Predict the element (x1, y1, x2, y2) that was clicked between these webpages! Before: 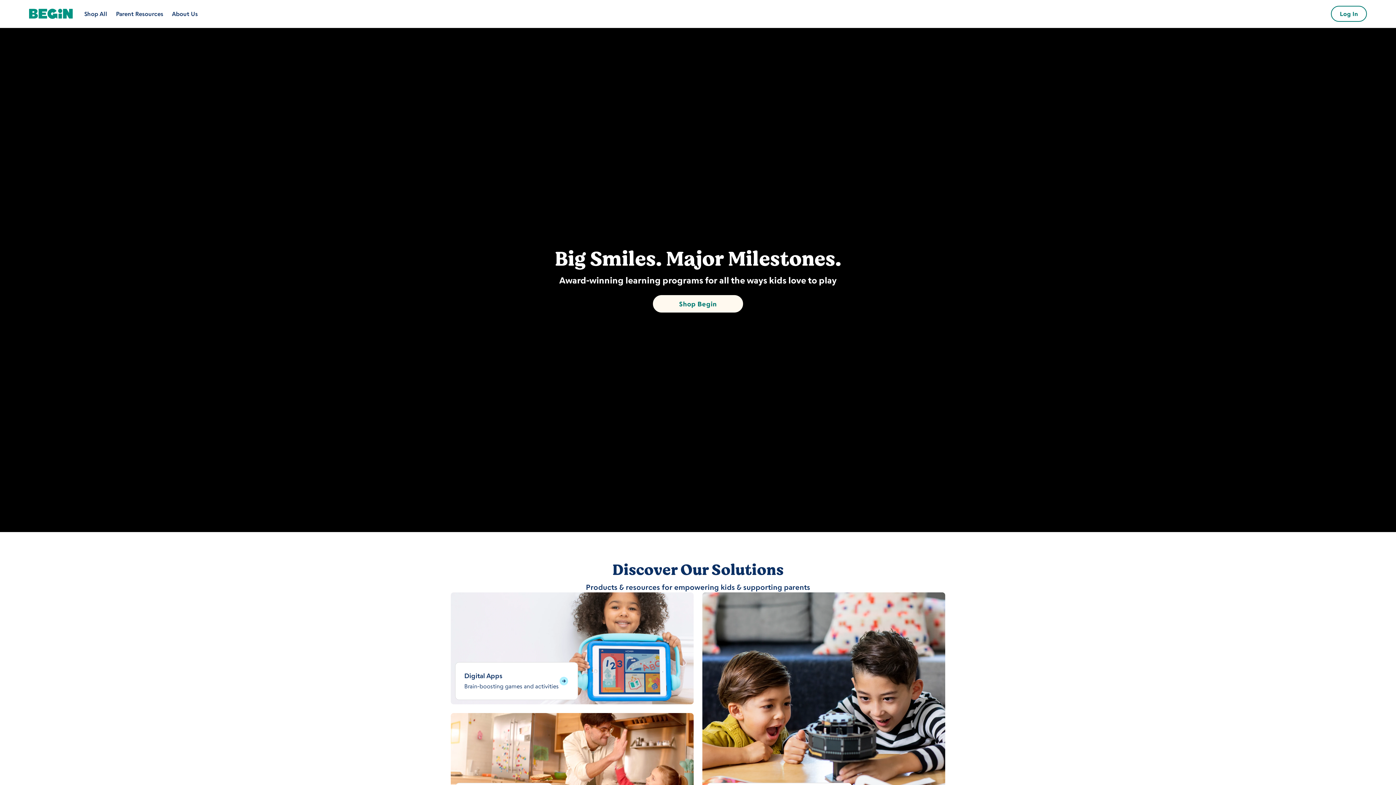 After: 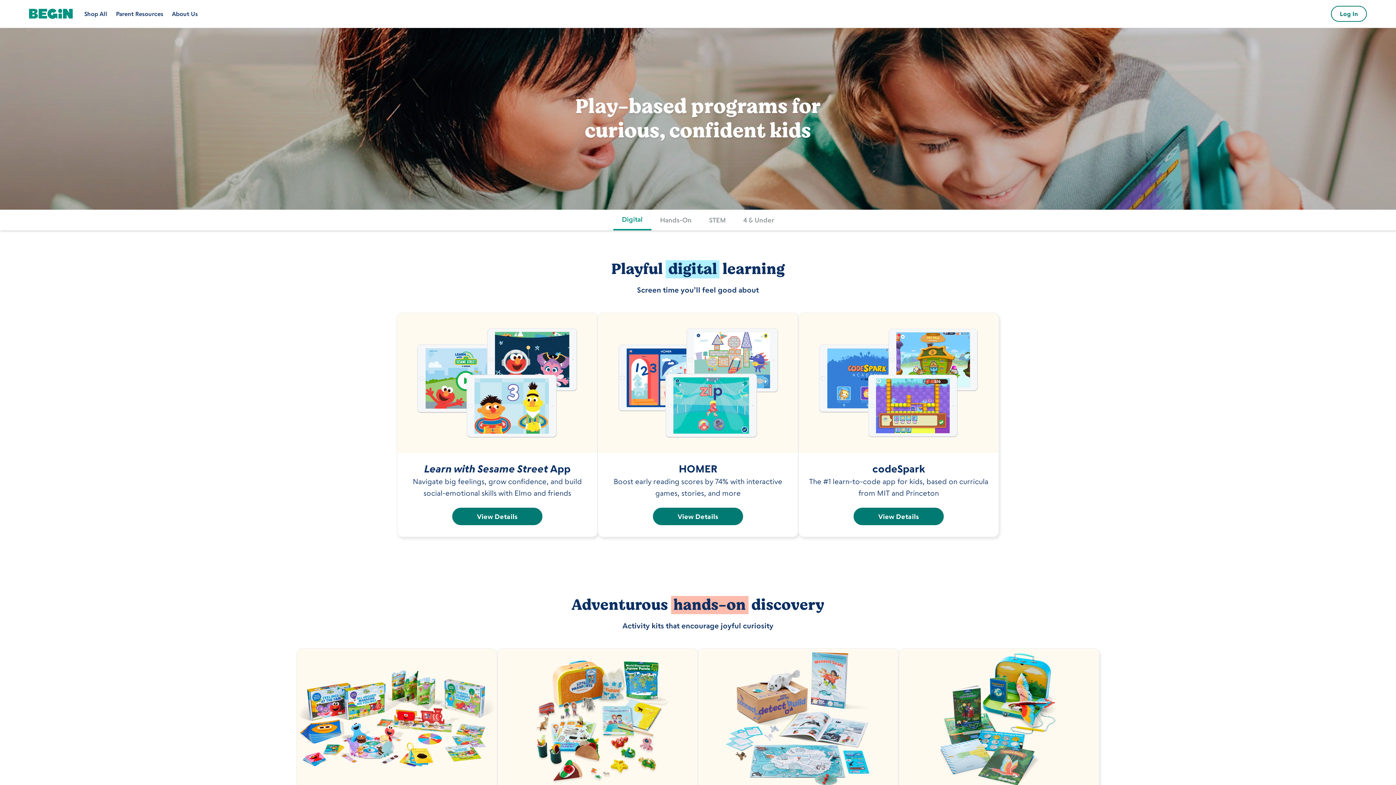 Action: label: Shop Begin bbox: (653, 295, 743, 312)